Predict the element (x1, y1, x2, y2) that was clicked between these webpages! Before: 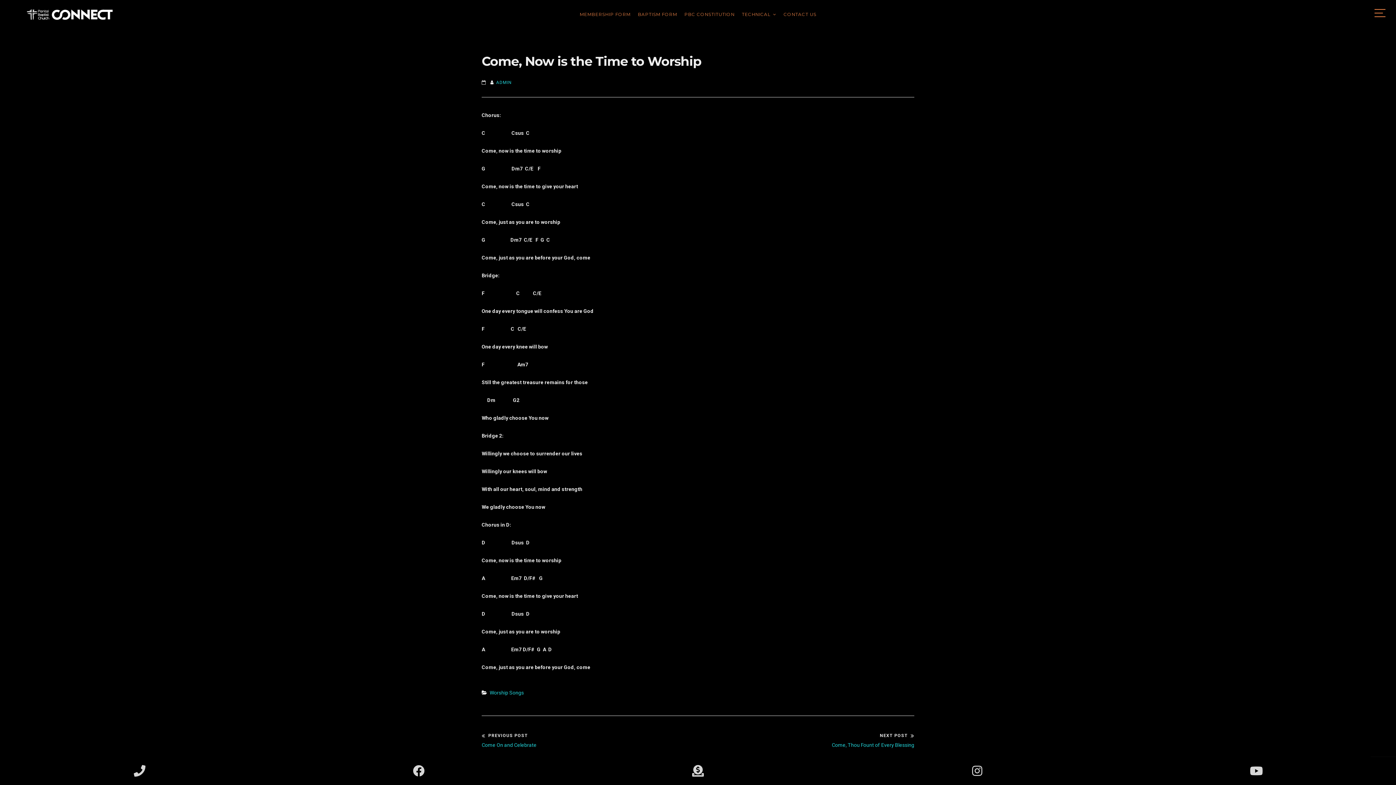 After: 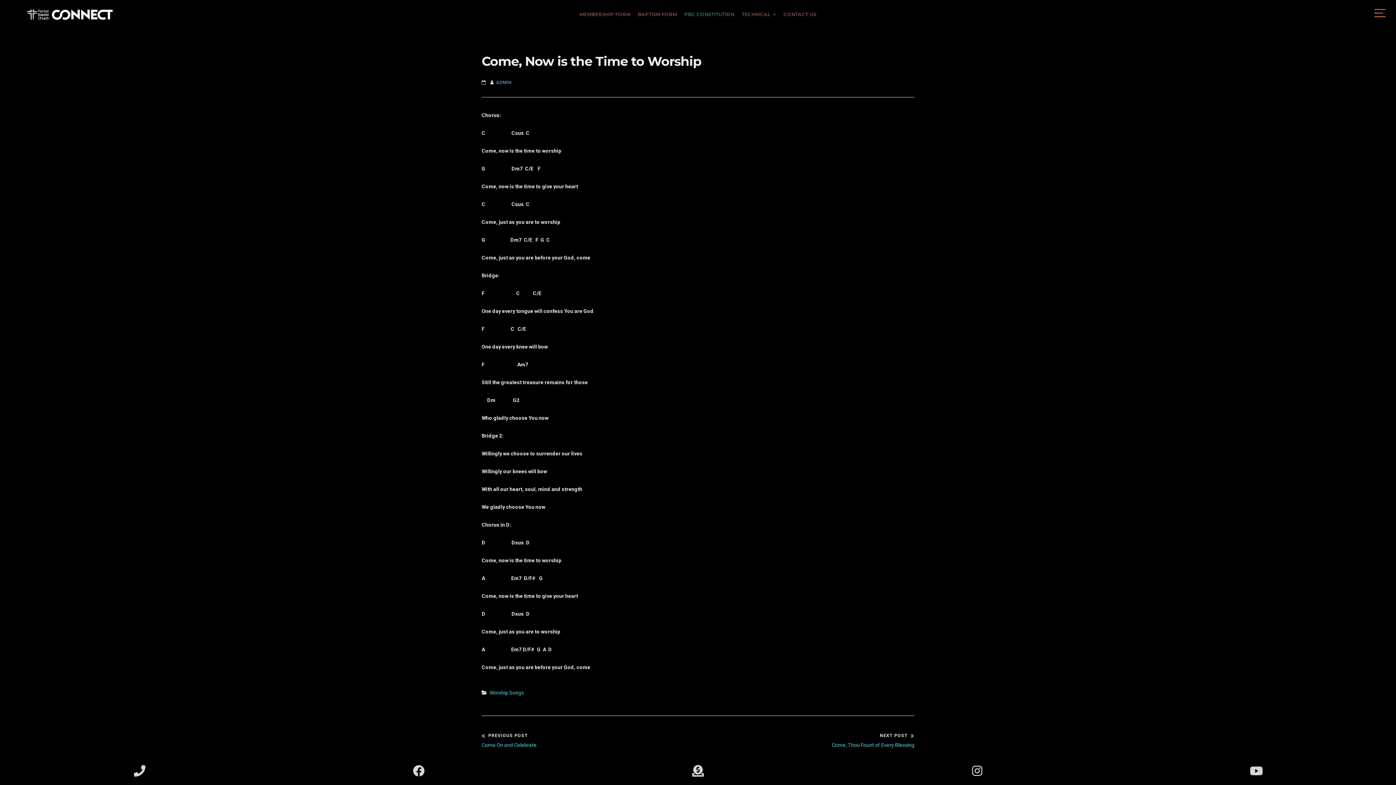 Action: label: PBC CONSTITUTION bbox: (681, 7, 737, 21)